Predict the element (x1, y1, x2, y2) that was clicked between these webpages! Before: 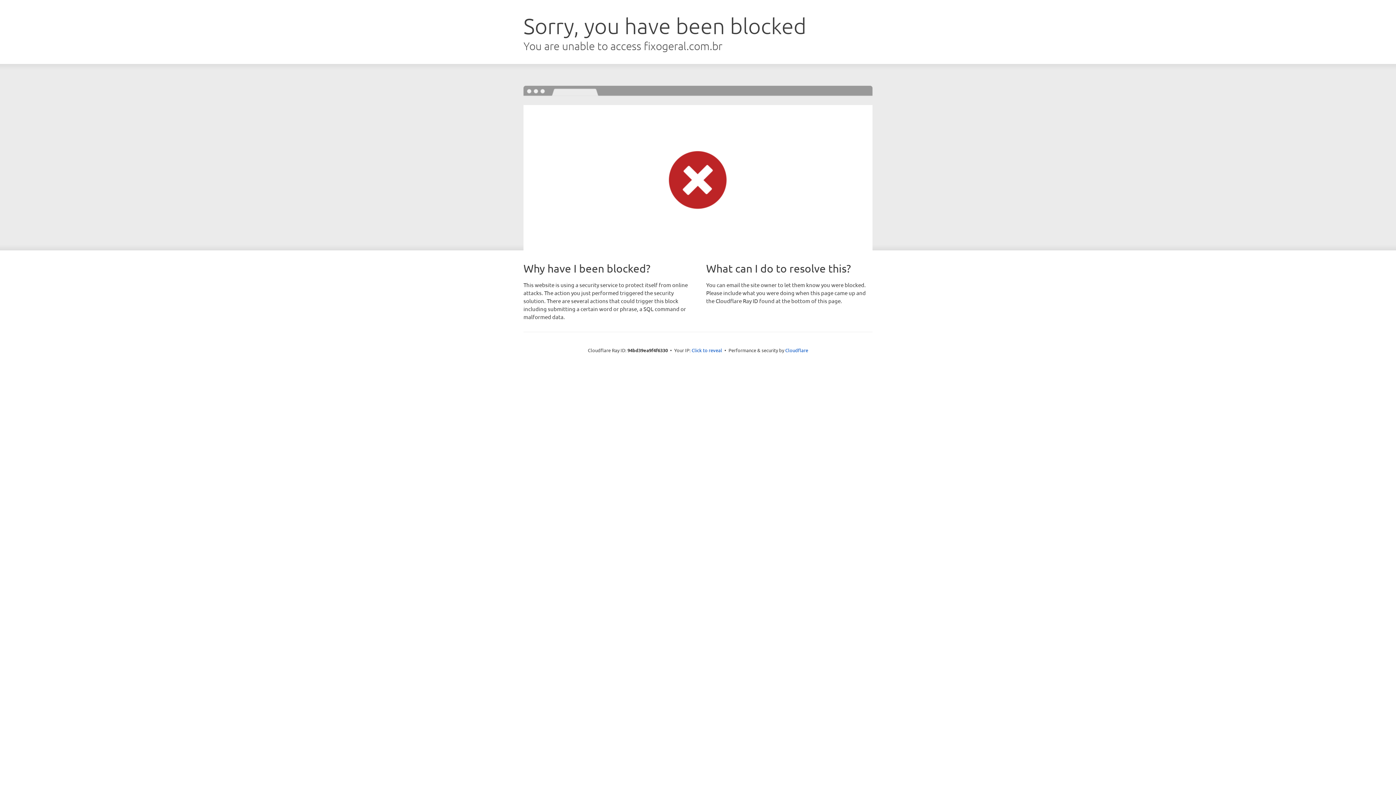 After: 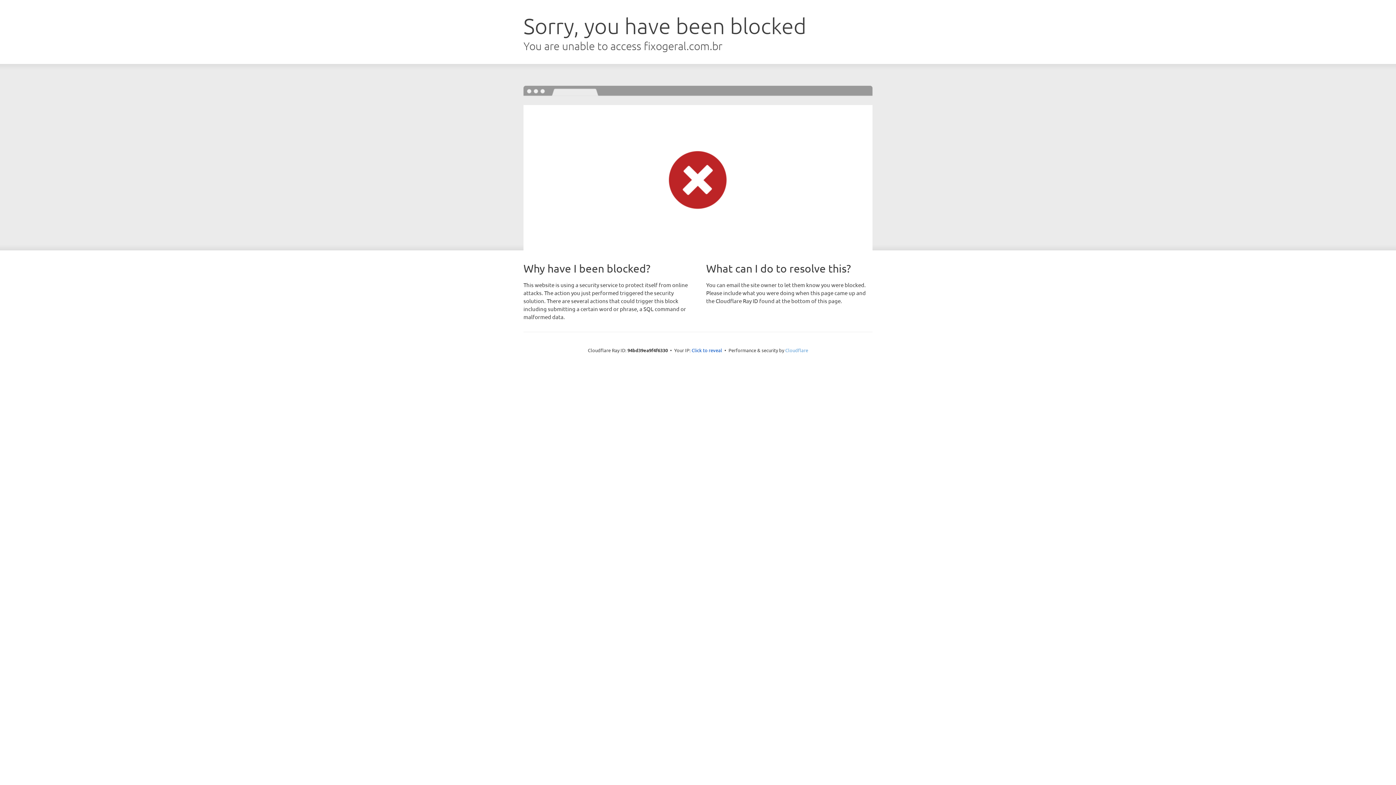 Action: label: Cloudflare bbox: (785, 347, 808, 353)